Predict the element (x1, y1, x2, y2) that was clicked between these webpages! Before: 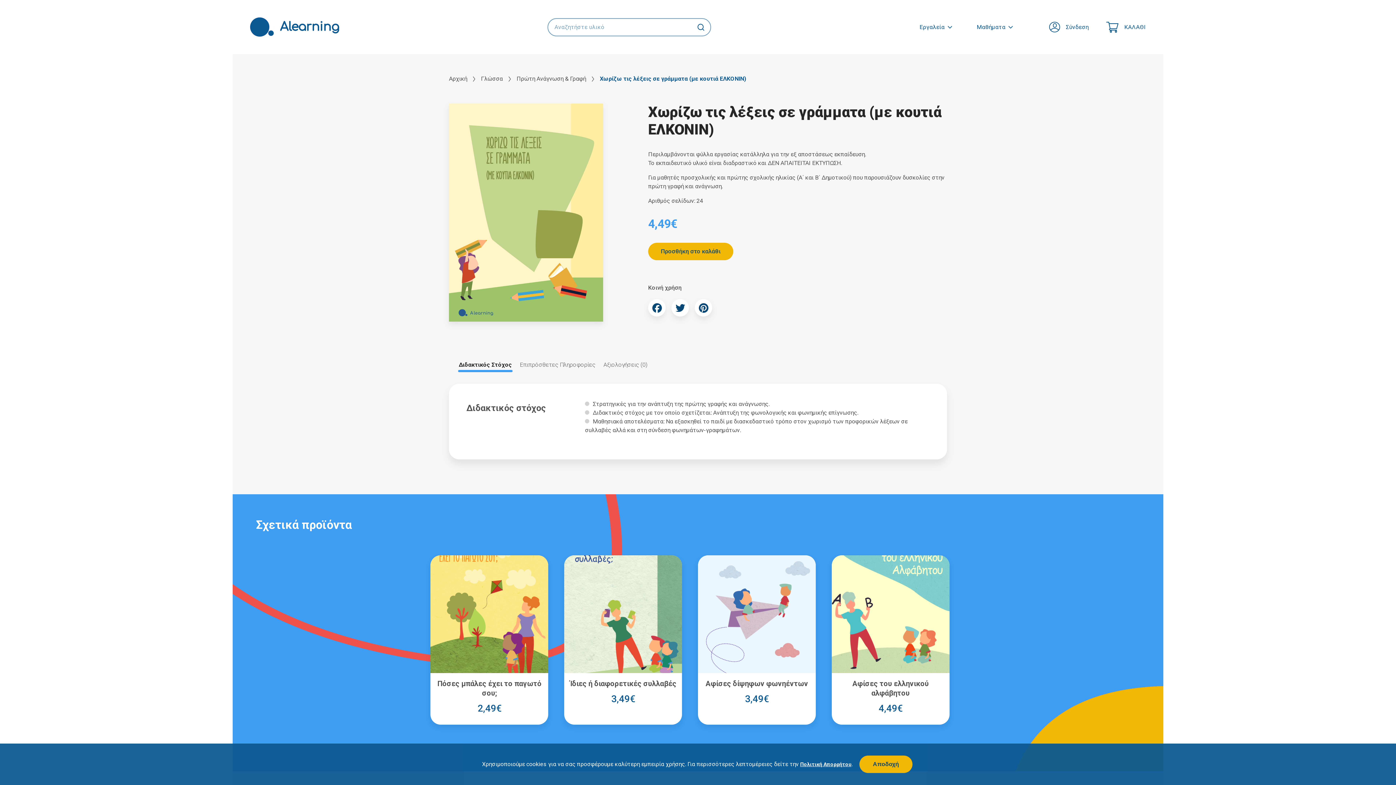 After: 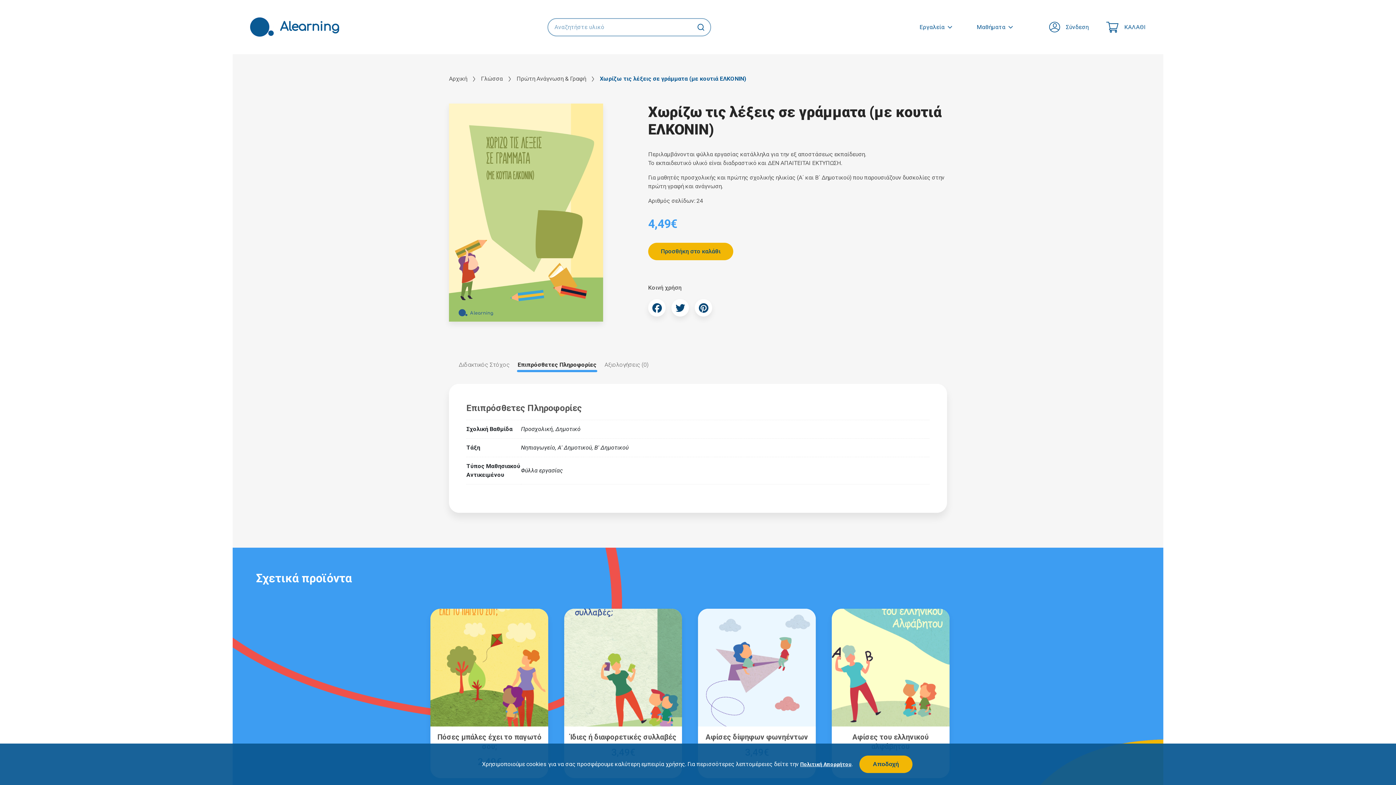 Action: label: Επιπρόσθετες Πληροφορίες bbox: (517, 356, 593, 371)